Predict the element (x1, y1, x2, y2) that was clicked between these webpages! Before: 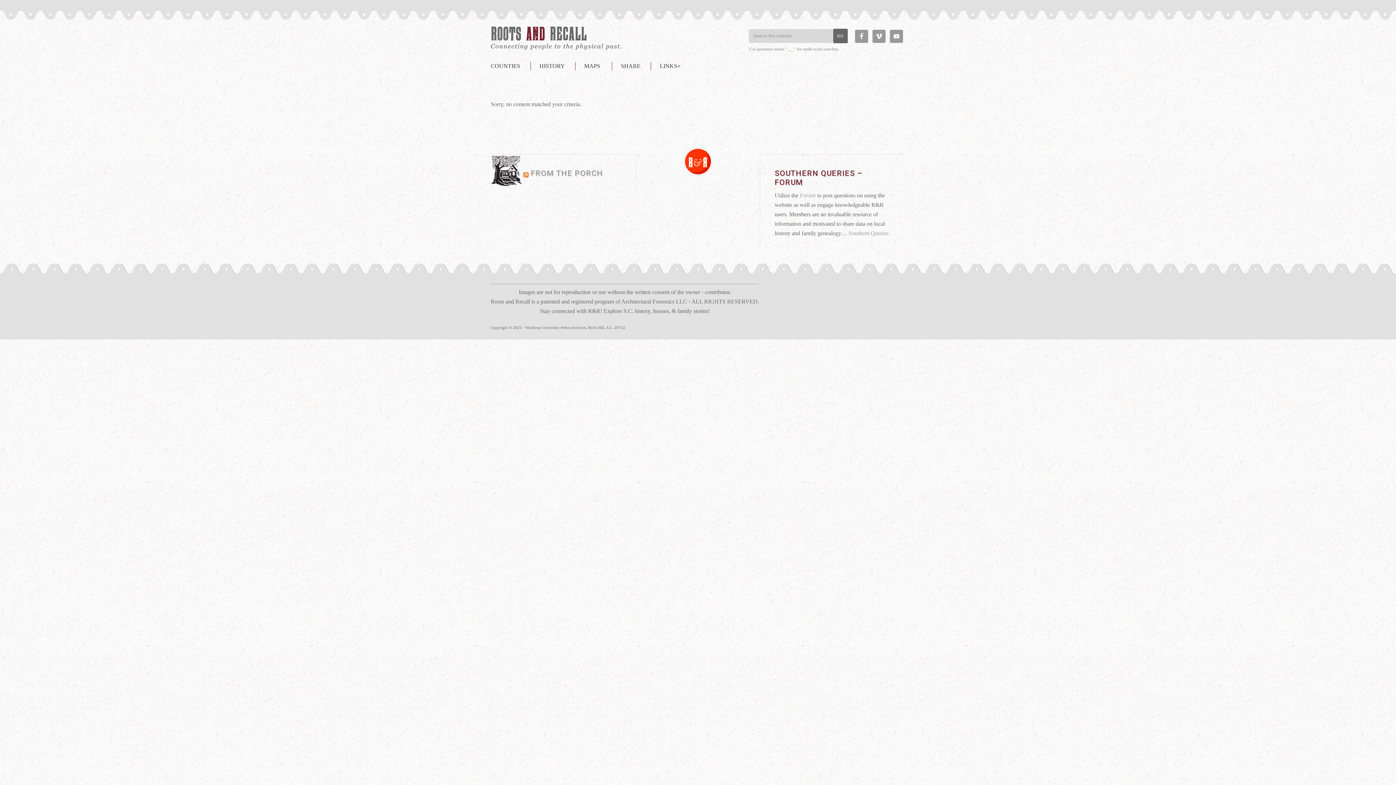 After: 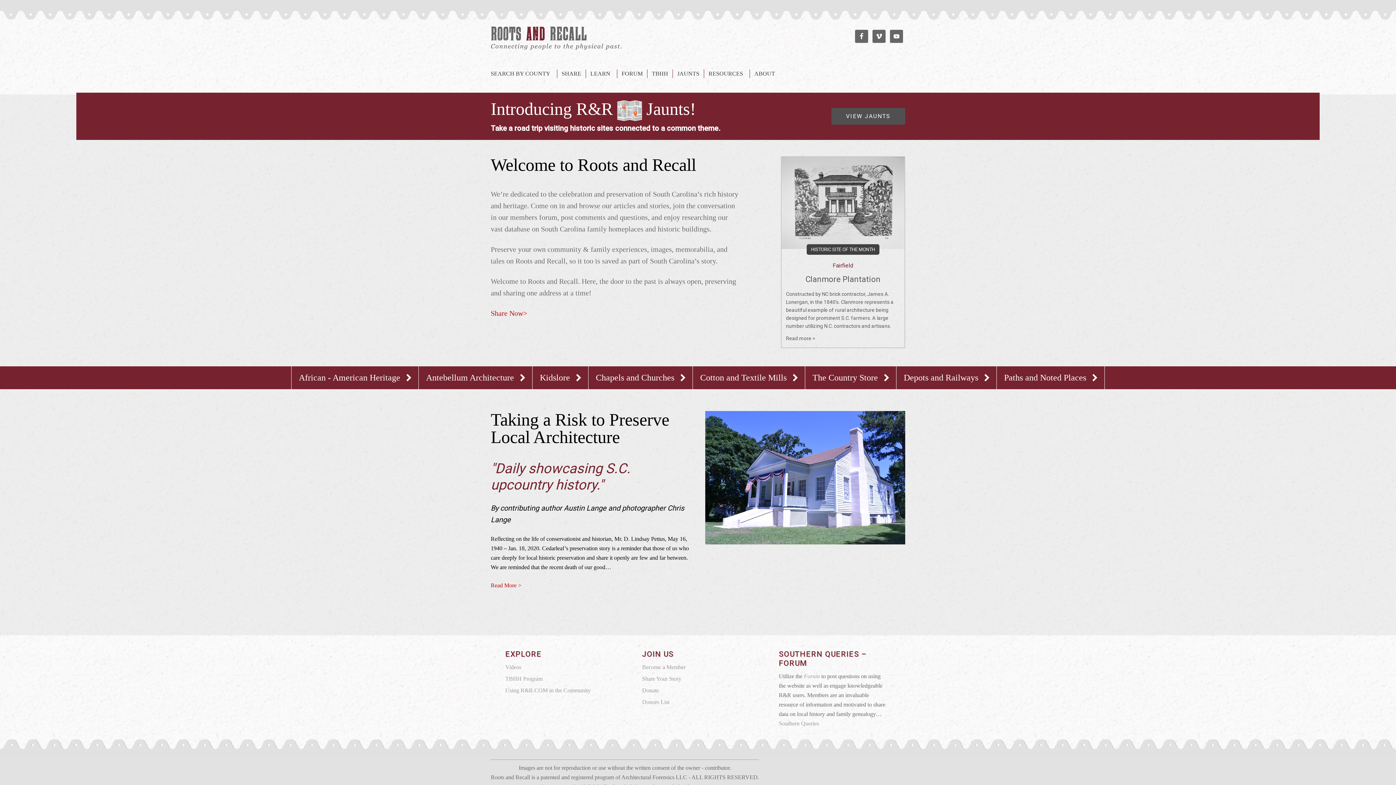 Action: bbox: (523, 169, 528, 177)